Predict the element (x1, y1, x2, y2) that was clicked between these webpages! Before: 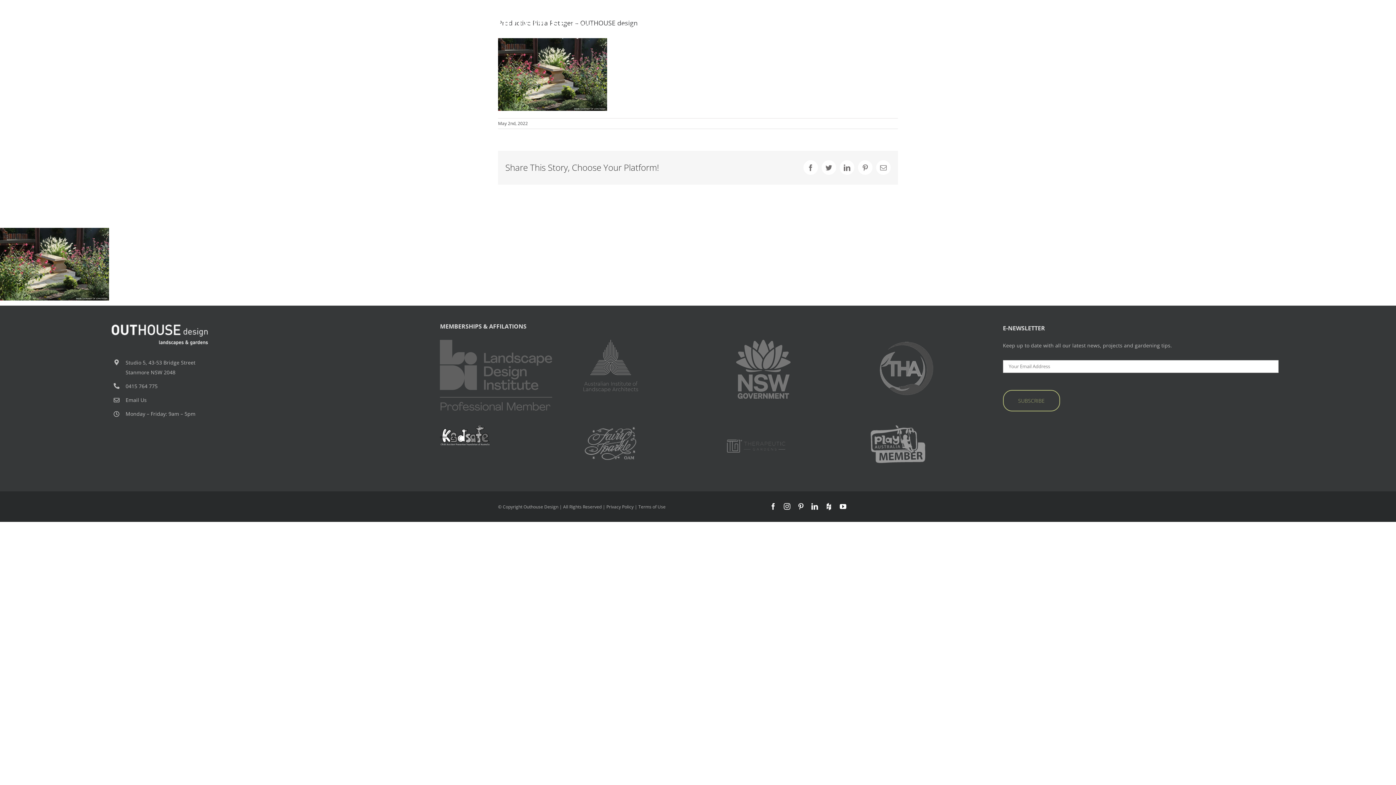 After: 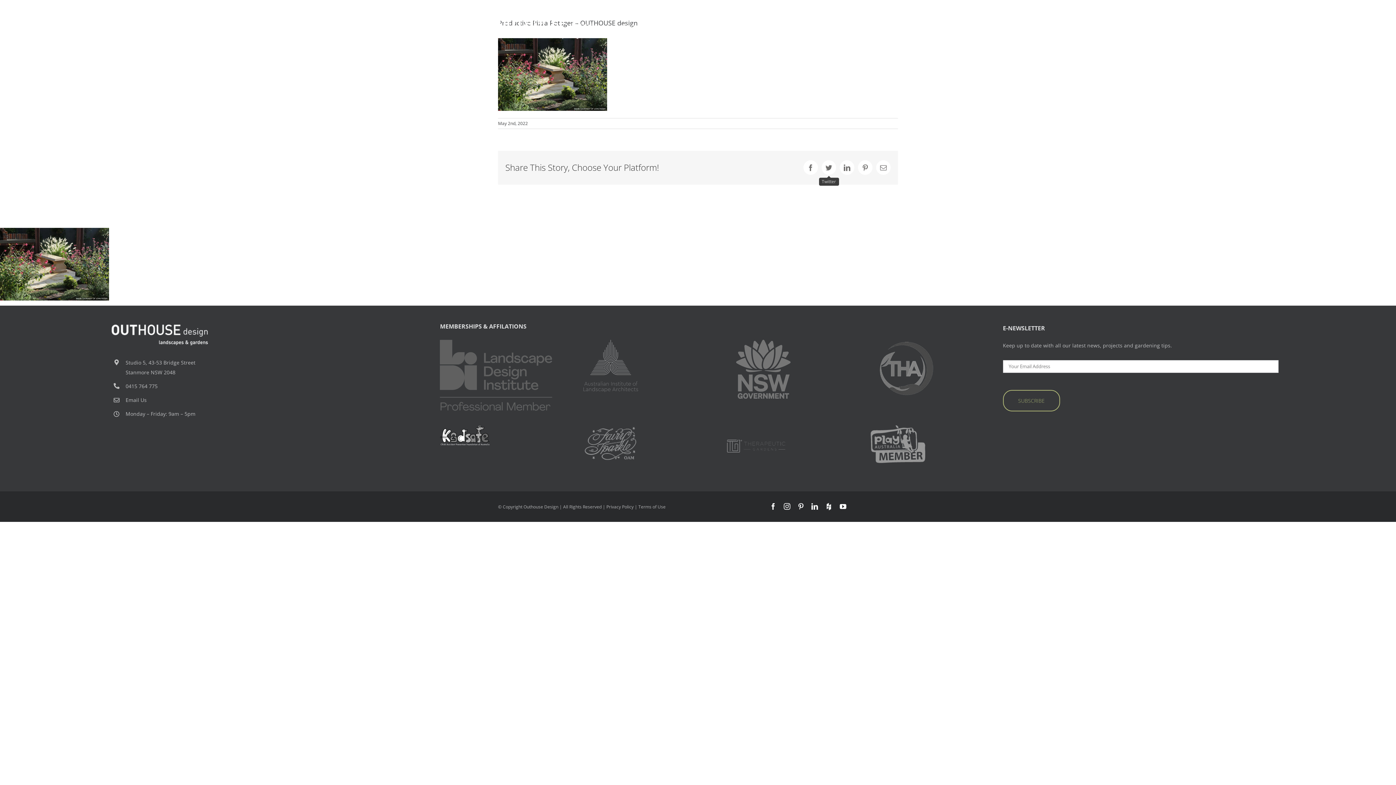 Action: bbox: (821, 160, 836, 175) label: Twitter